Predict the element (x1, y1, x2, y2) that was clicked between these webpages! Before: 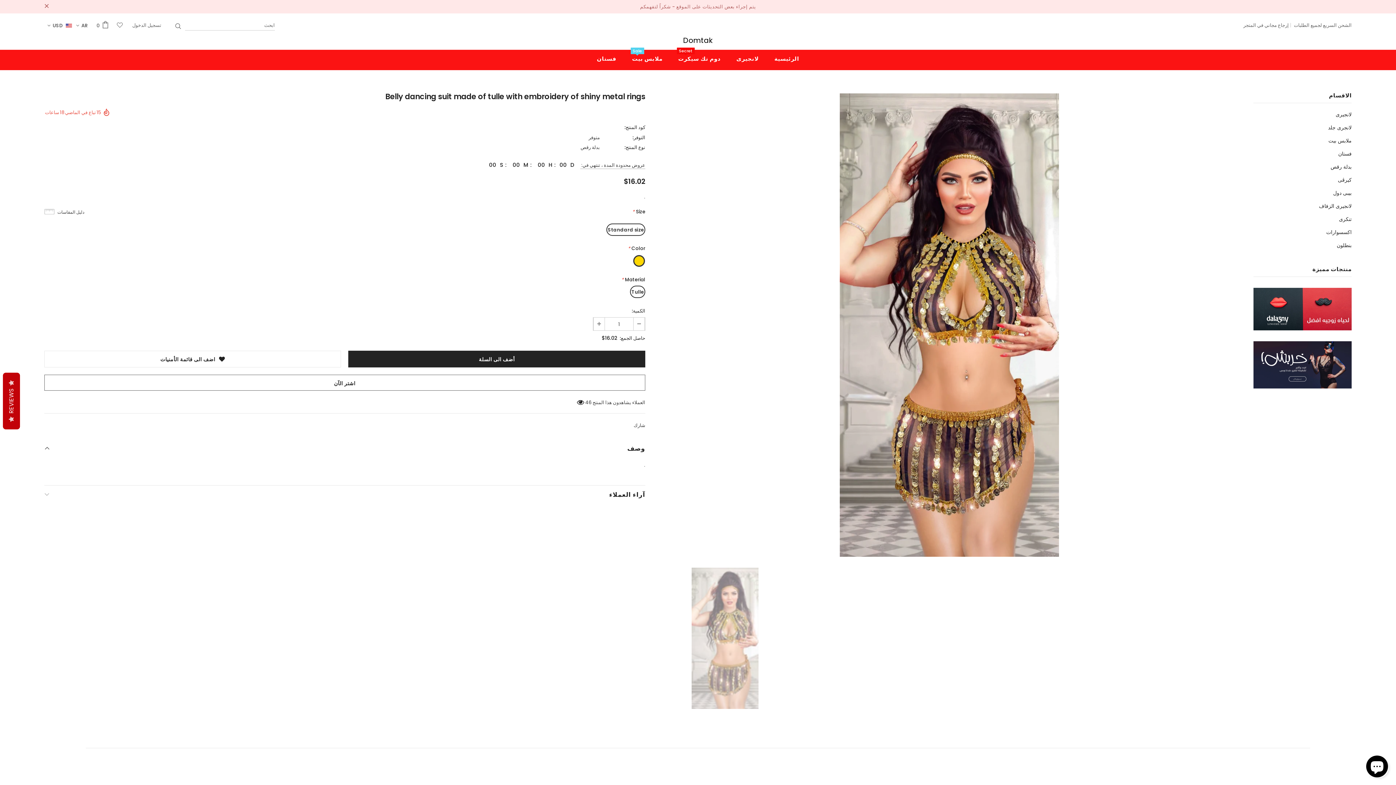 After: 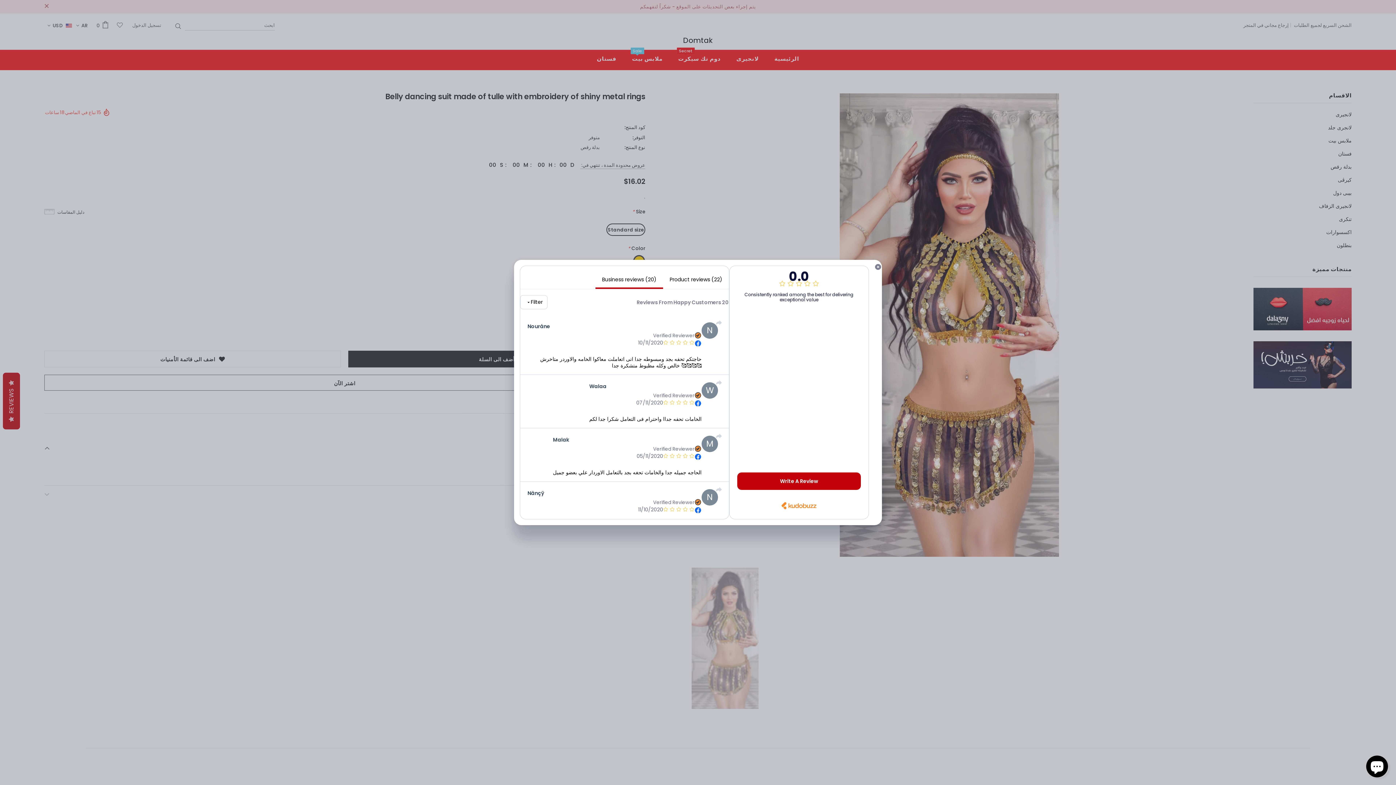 Action: bbox: (2, 372, 20, 429) label:   REVIEWS  